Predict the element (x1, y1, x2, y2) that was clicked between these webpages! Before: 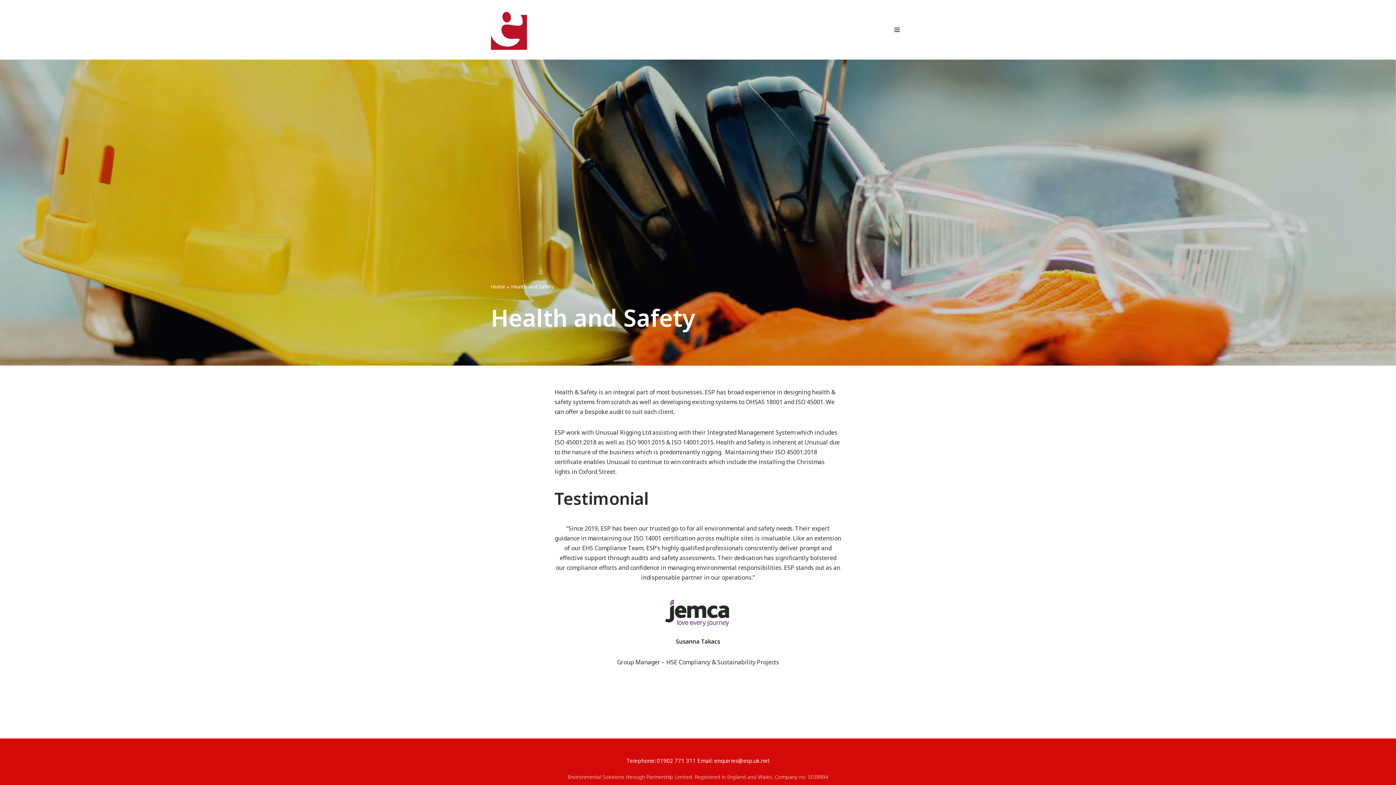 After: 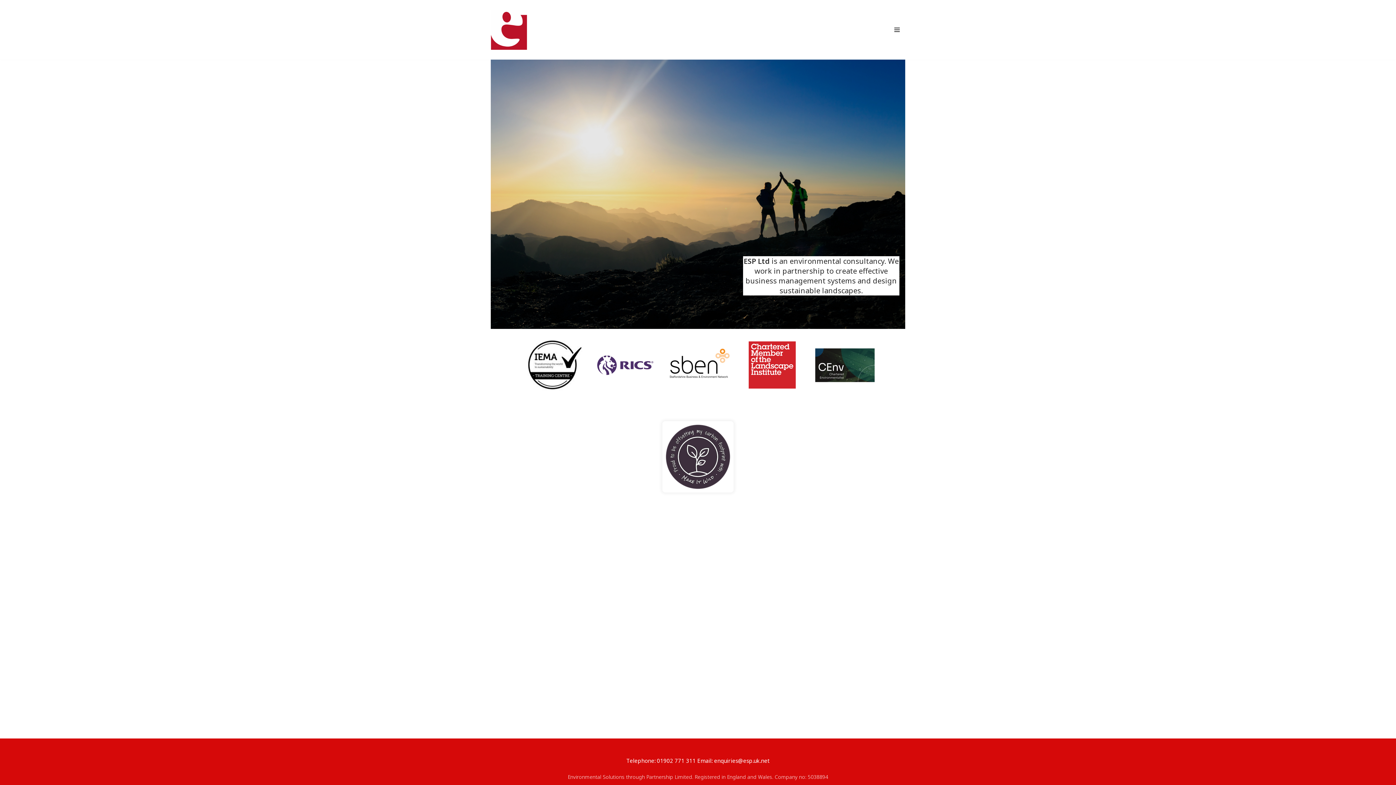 Action: bbox: (490, 9, 527, 49) label: ESP